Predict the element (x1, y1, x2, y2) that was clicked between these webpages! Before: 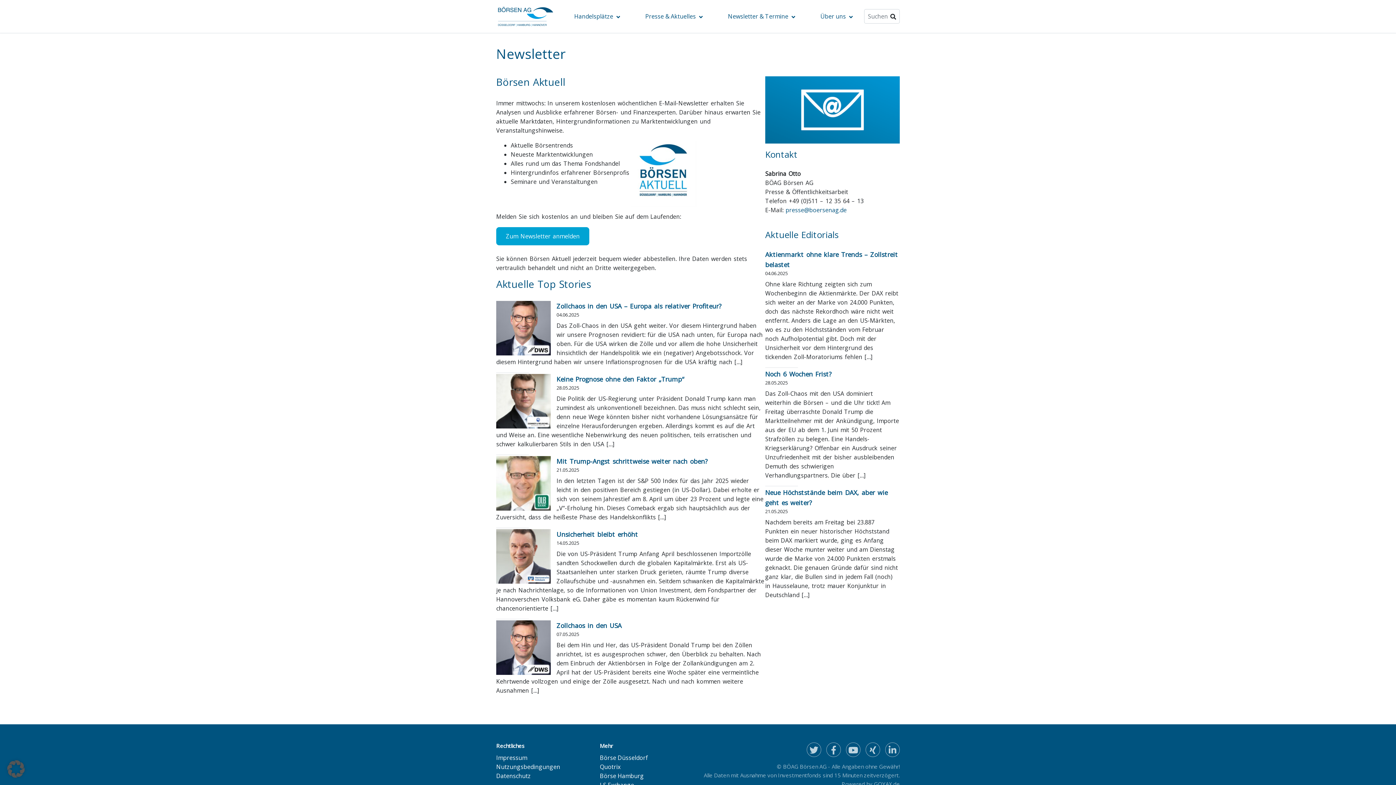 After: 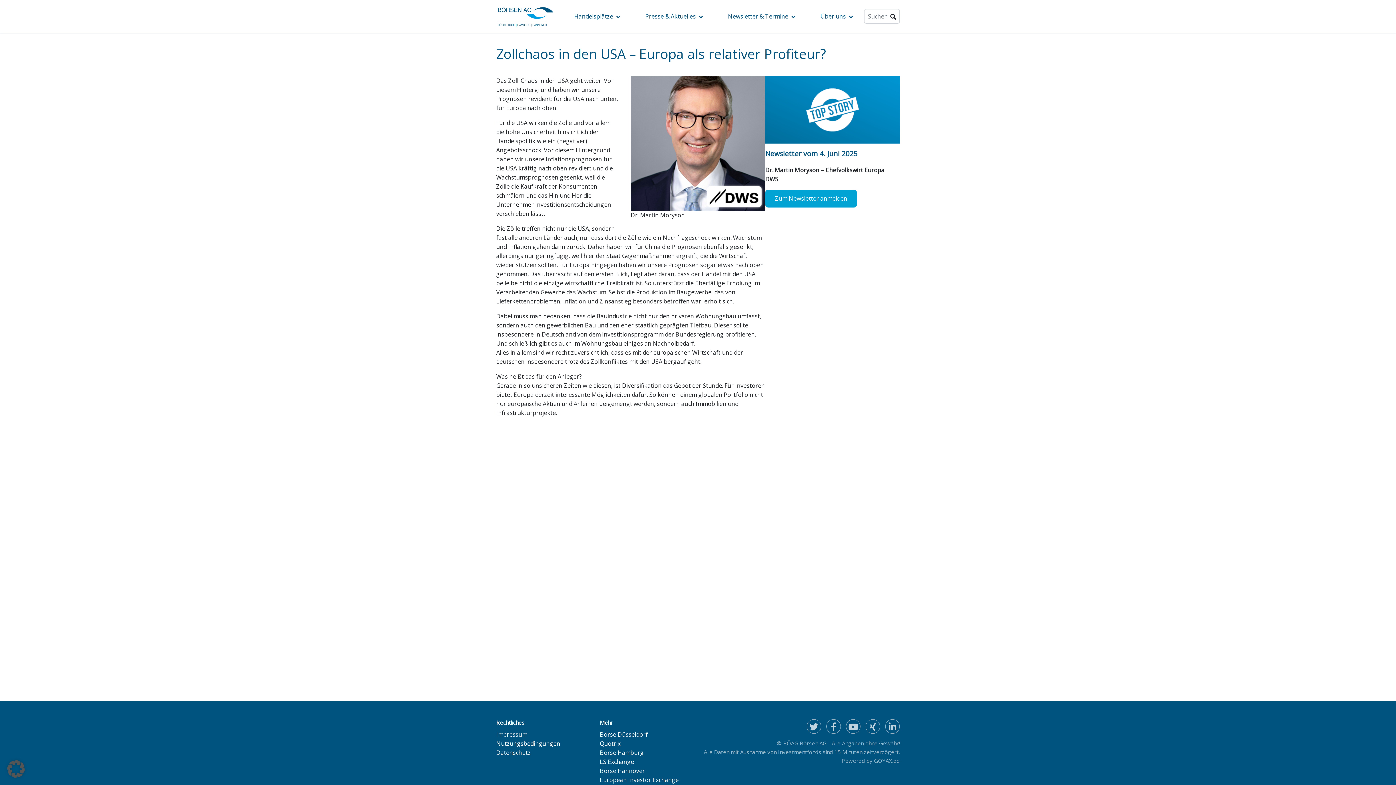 Action: bbox: (496, 300, 550, 355)